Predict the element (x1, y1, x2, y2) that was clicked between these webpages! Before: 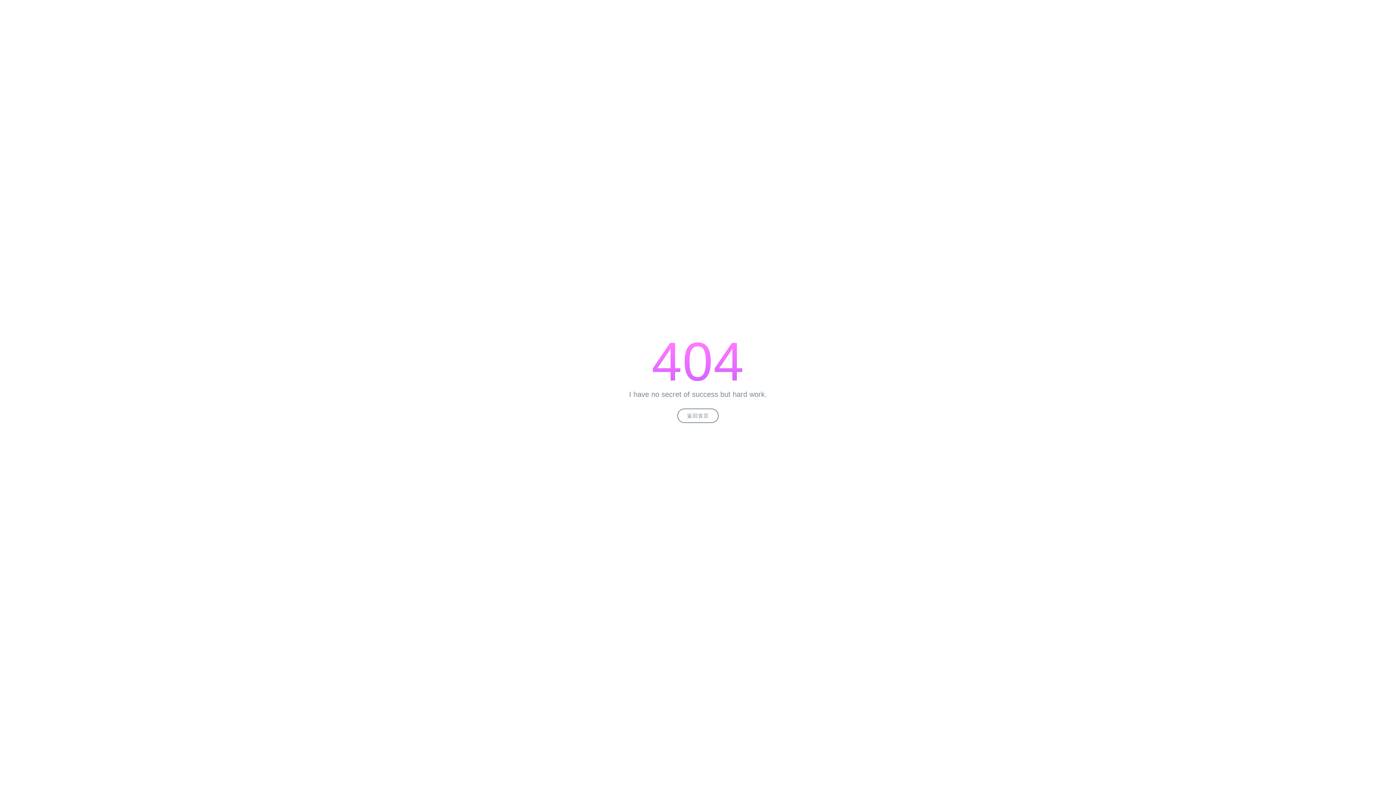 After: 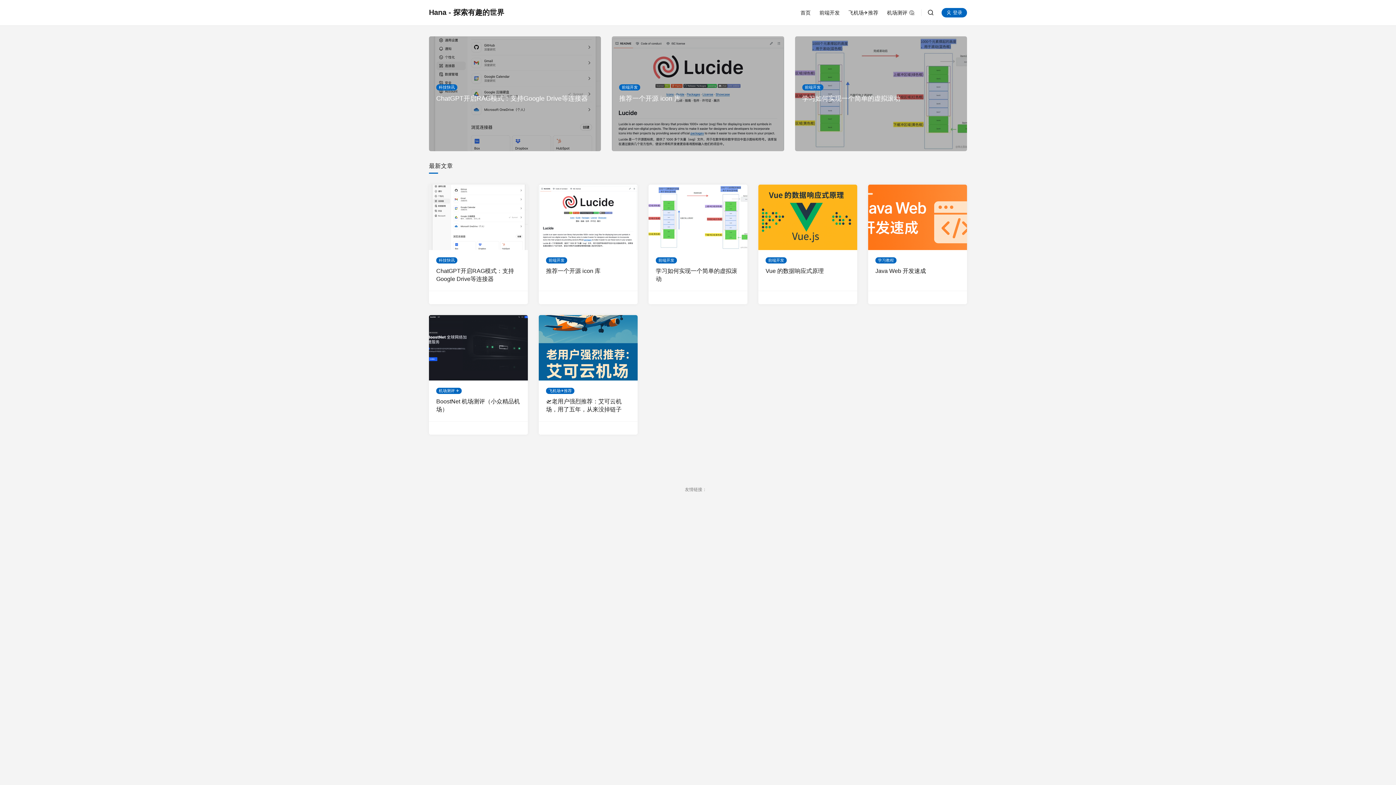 Action: bbox: (677, 408, 718, 423) label: 返回首页